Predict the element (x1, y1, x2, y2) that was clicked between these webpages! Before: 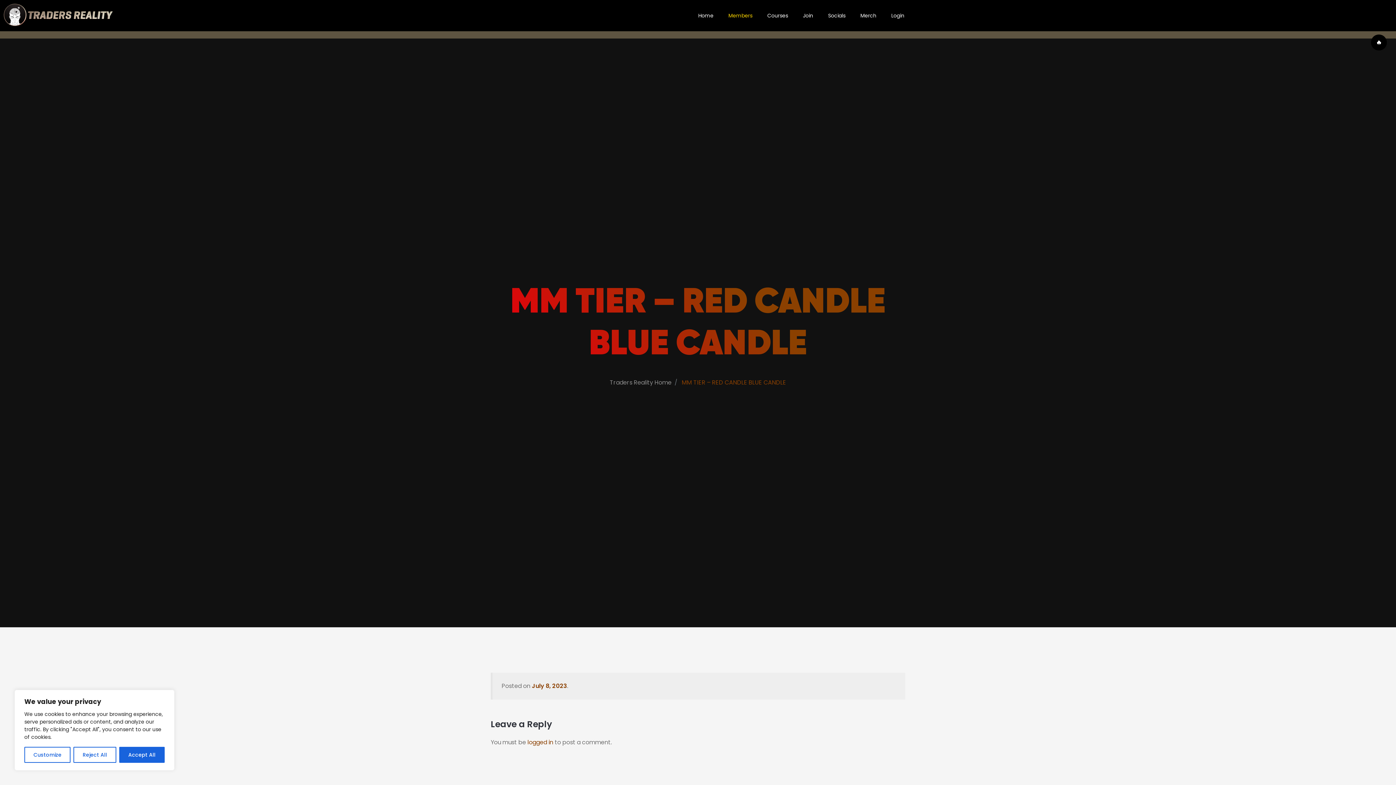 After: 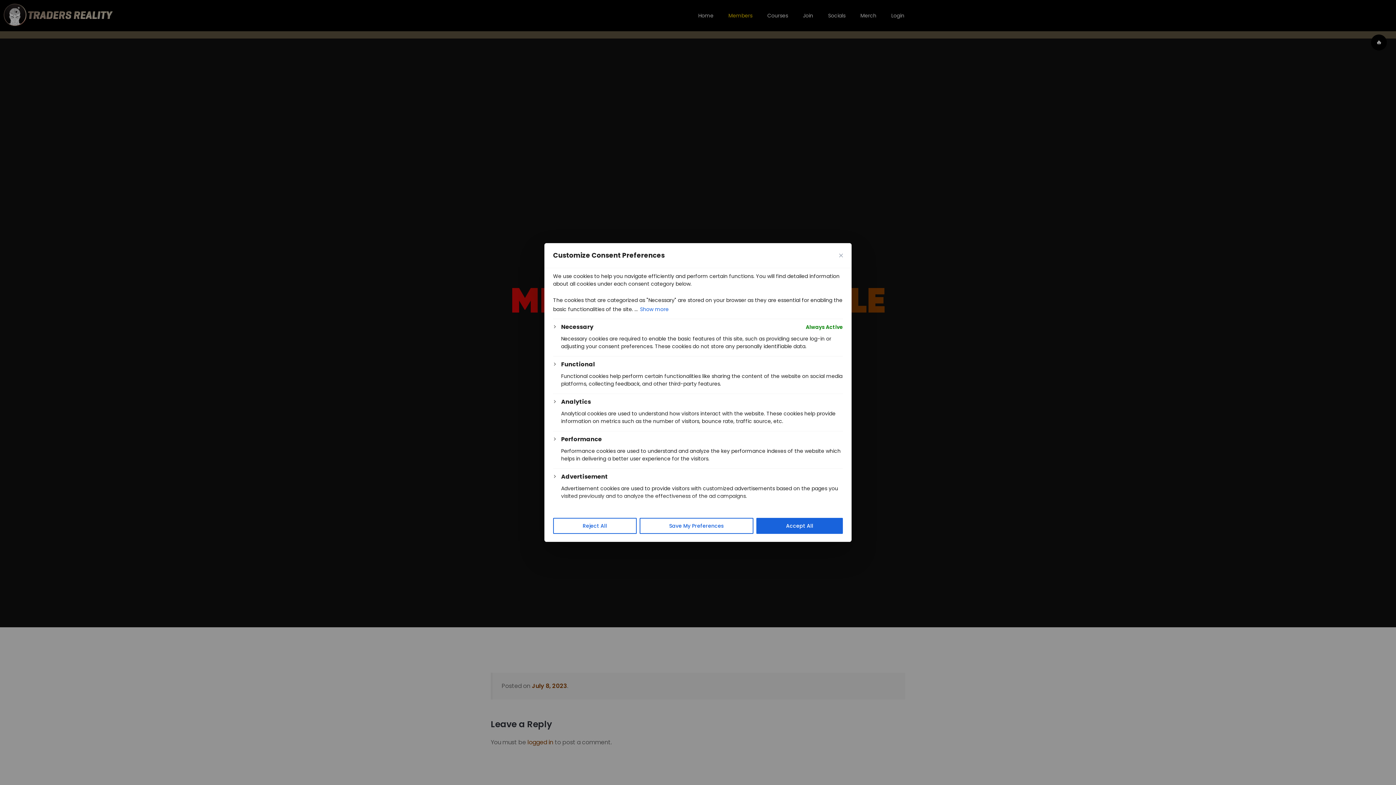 Action: label: Customize bbox: (24, 747, 70, 763)